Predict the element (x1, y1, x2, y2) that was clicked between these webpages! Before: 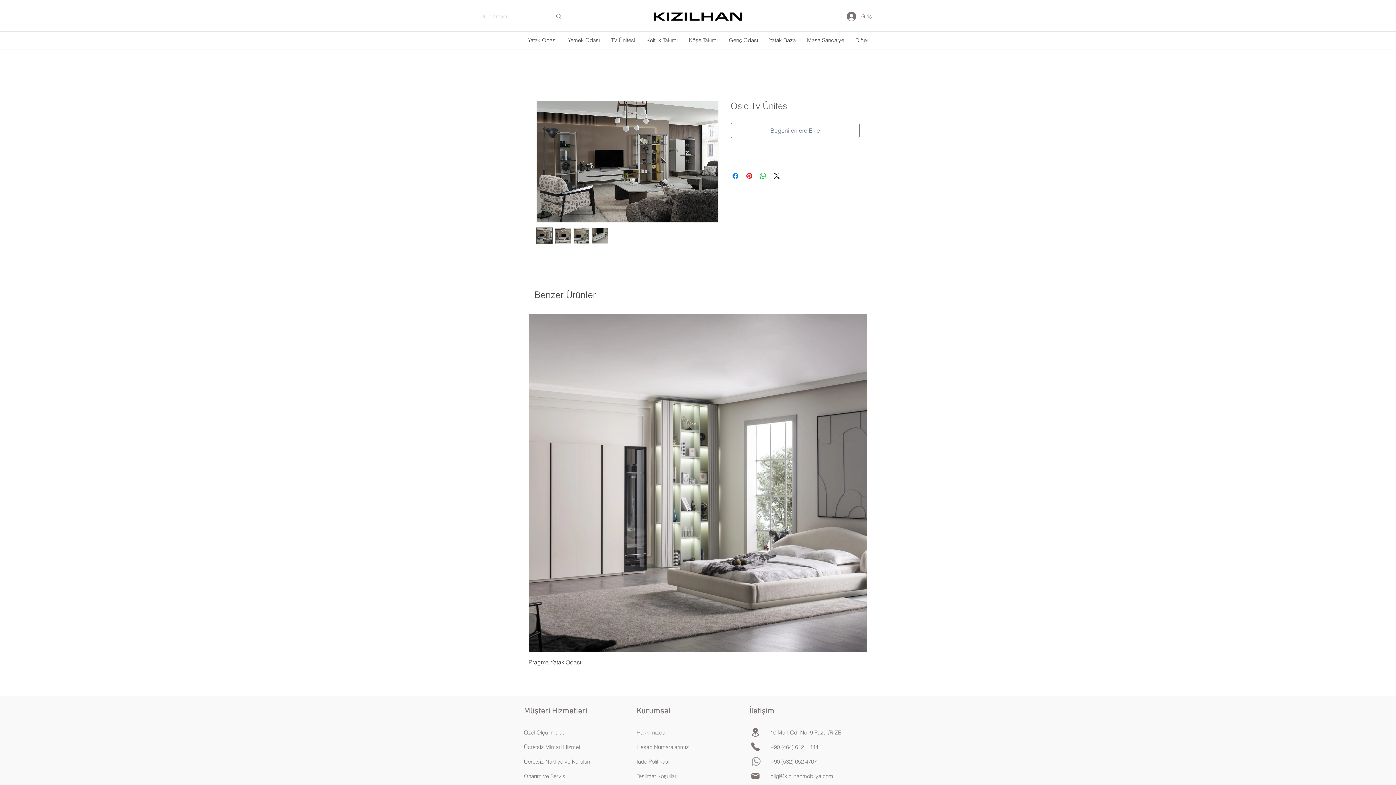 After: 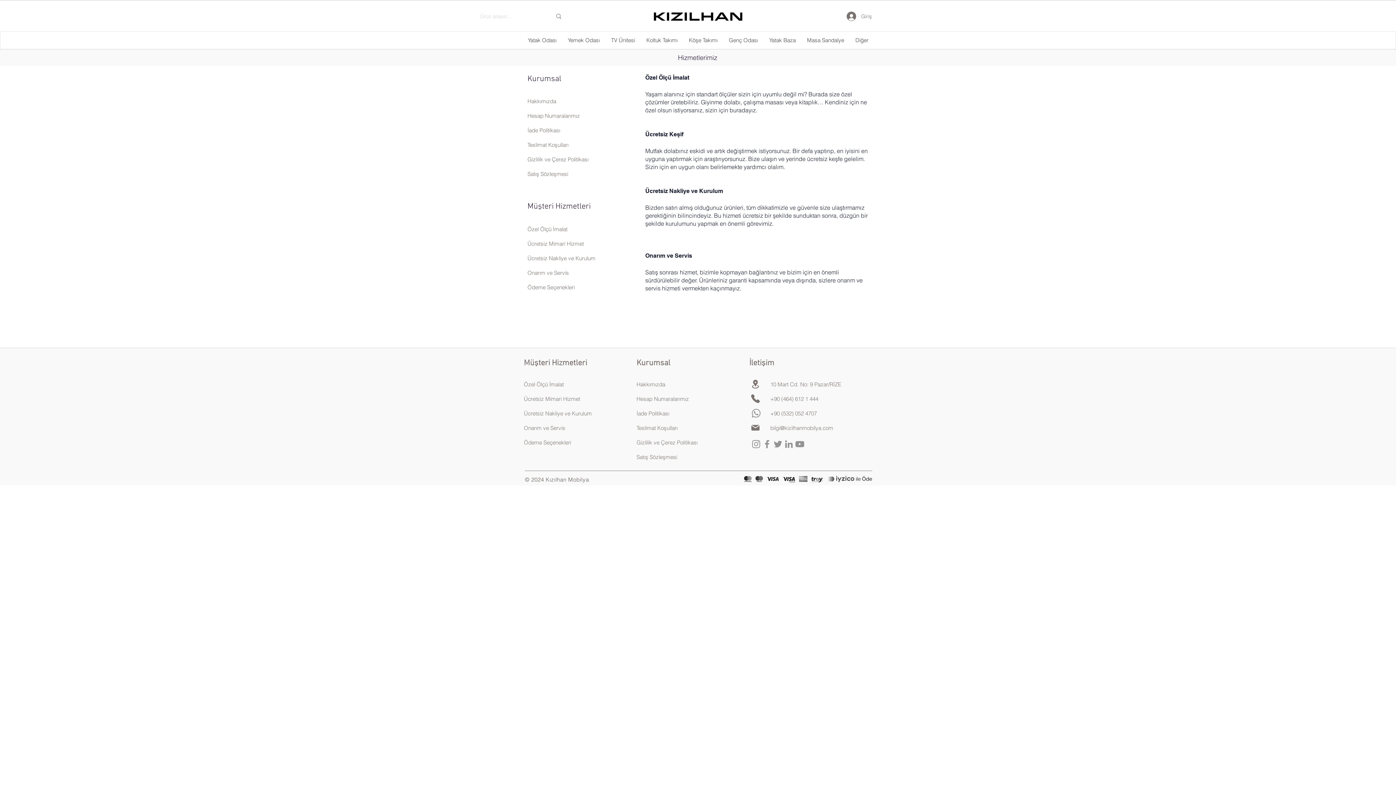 Action: label: Onarım ve Servis bbox: (524, 769, 575, 783)